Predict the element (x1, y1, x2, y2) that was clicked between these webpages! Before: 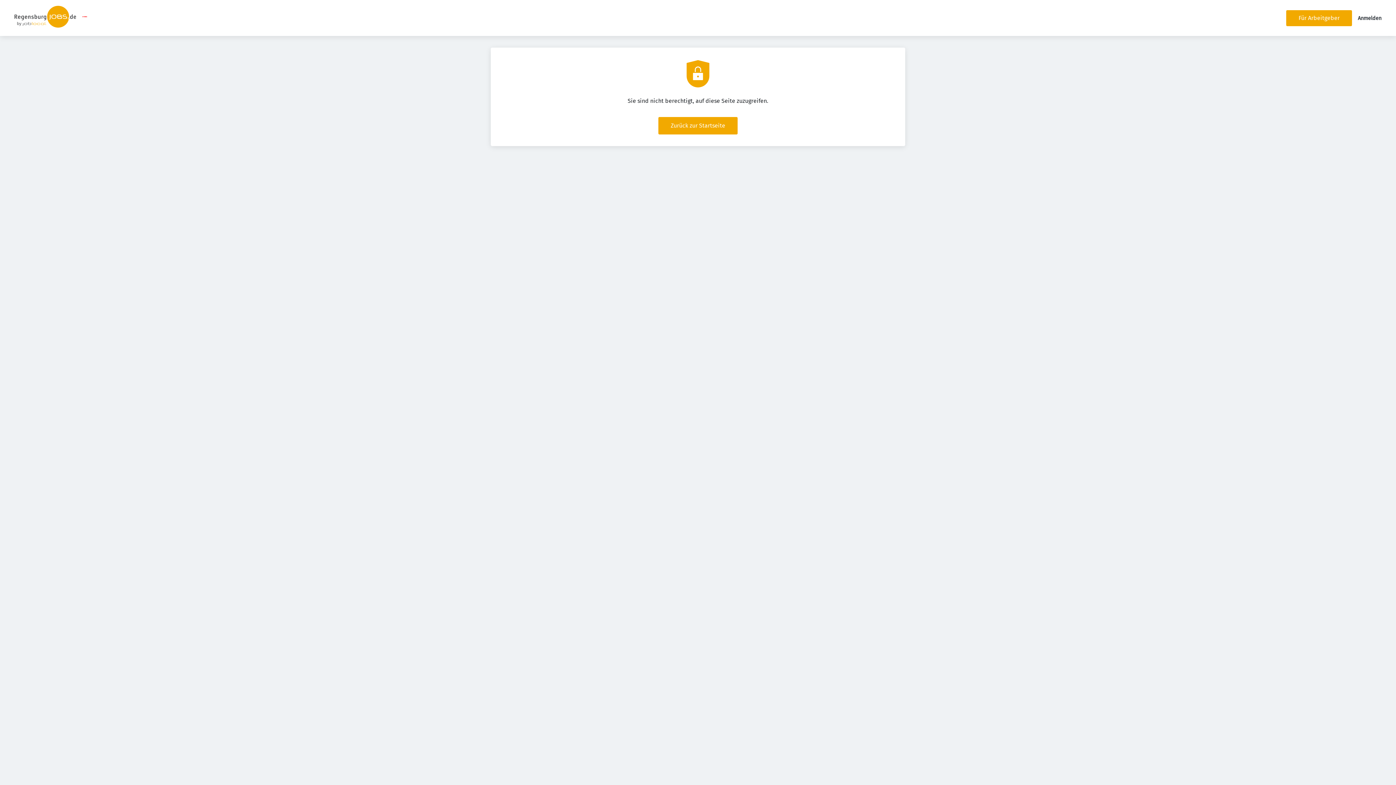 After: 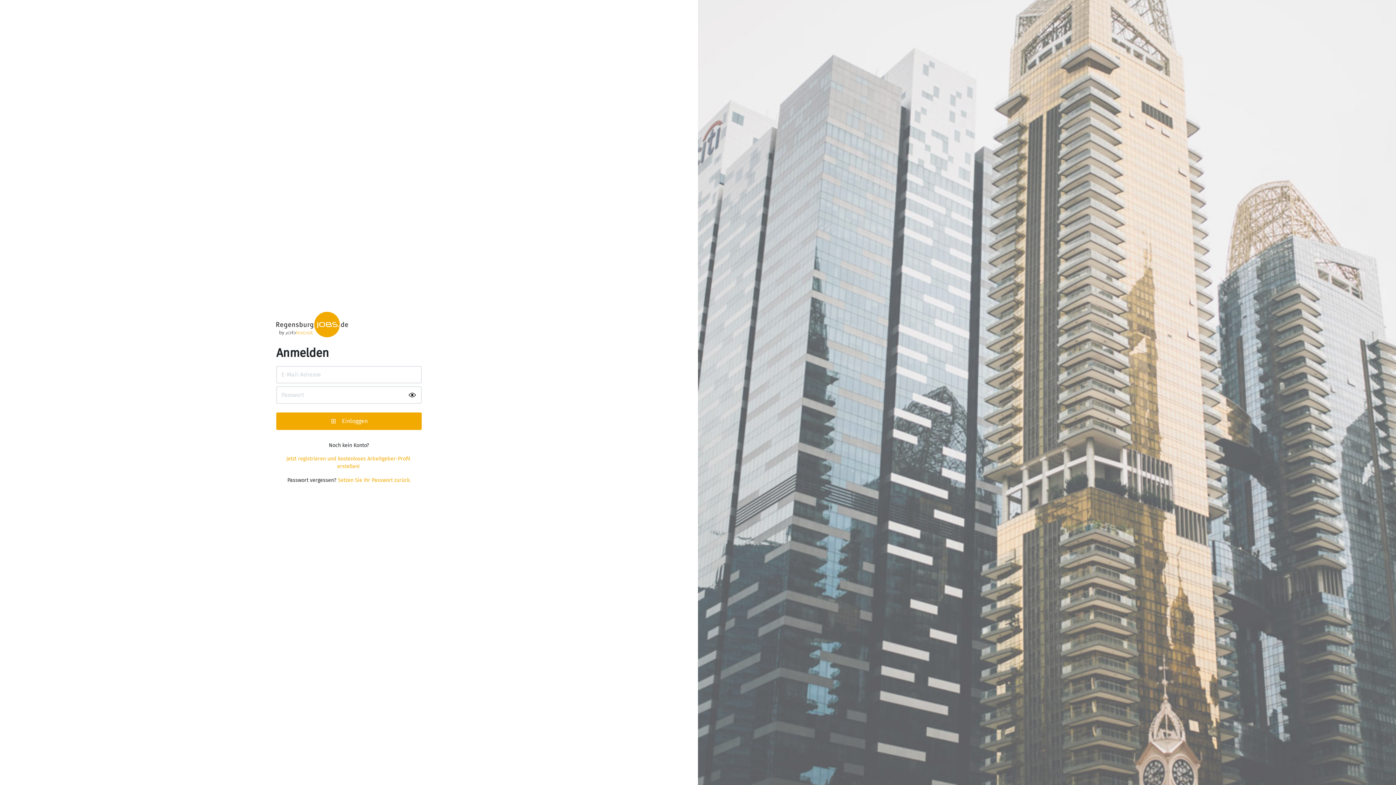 Action: bbox: (1358, 15, 1381, 21) label: Anmelden